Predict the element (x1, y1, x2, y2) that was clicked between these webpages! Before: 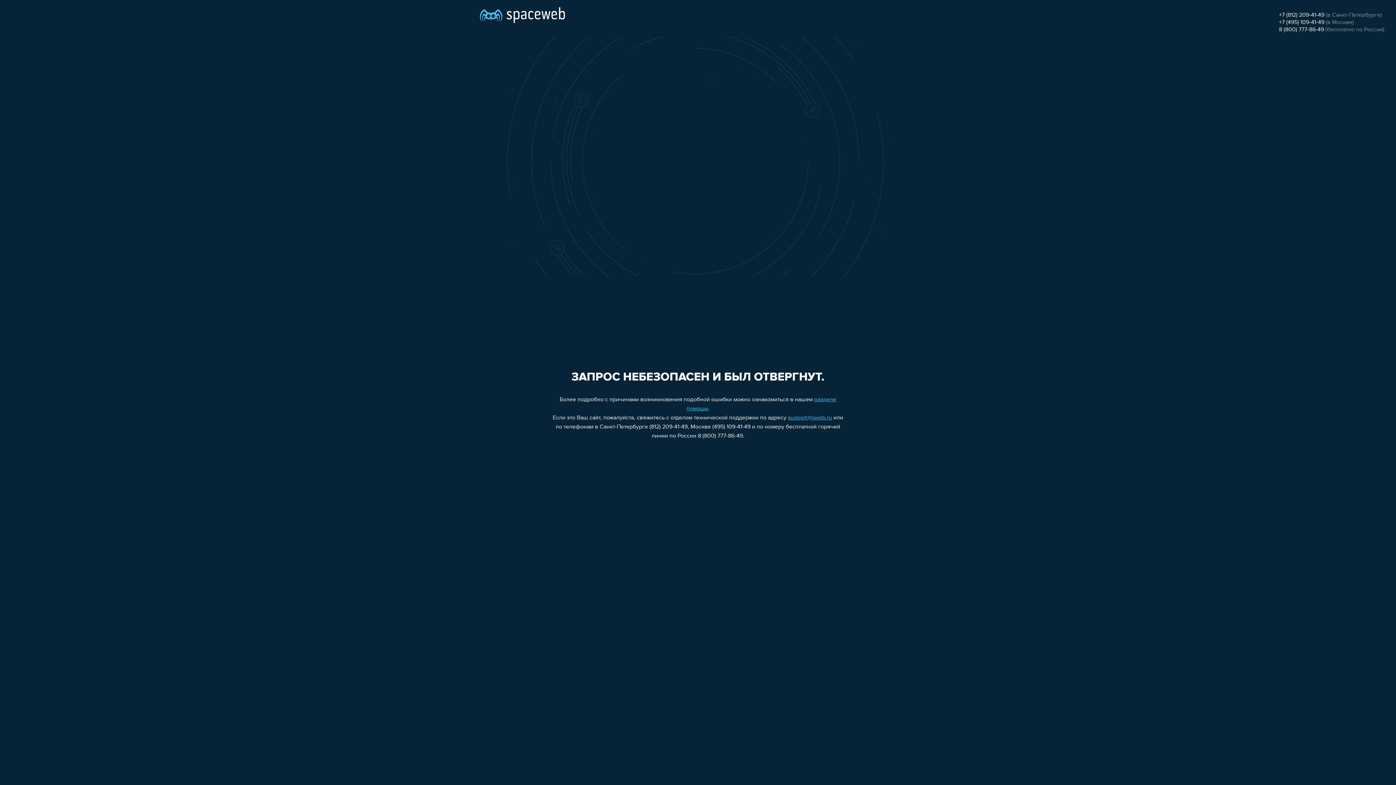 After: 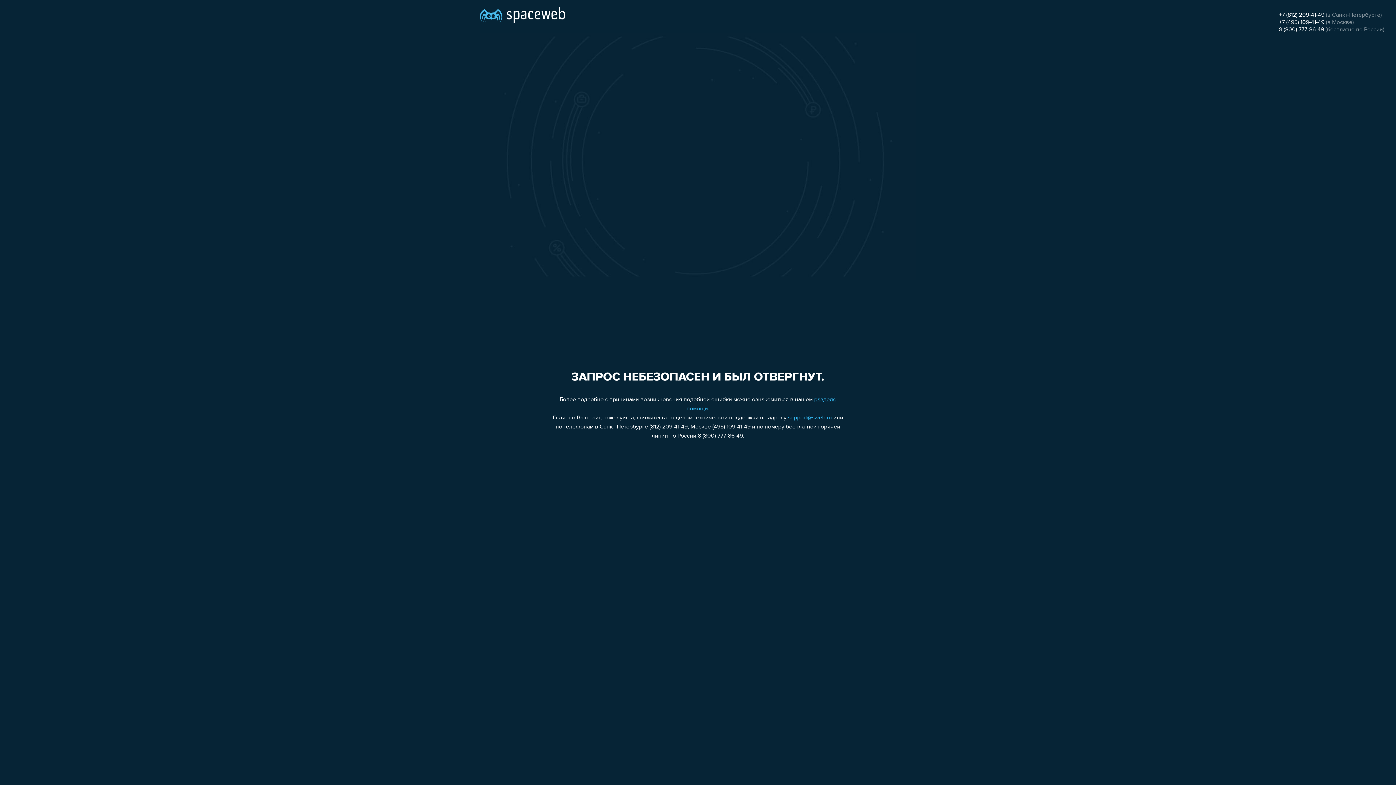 Action: label: support@sweb.ru bbox: (788, 415, 832, 421)